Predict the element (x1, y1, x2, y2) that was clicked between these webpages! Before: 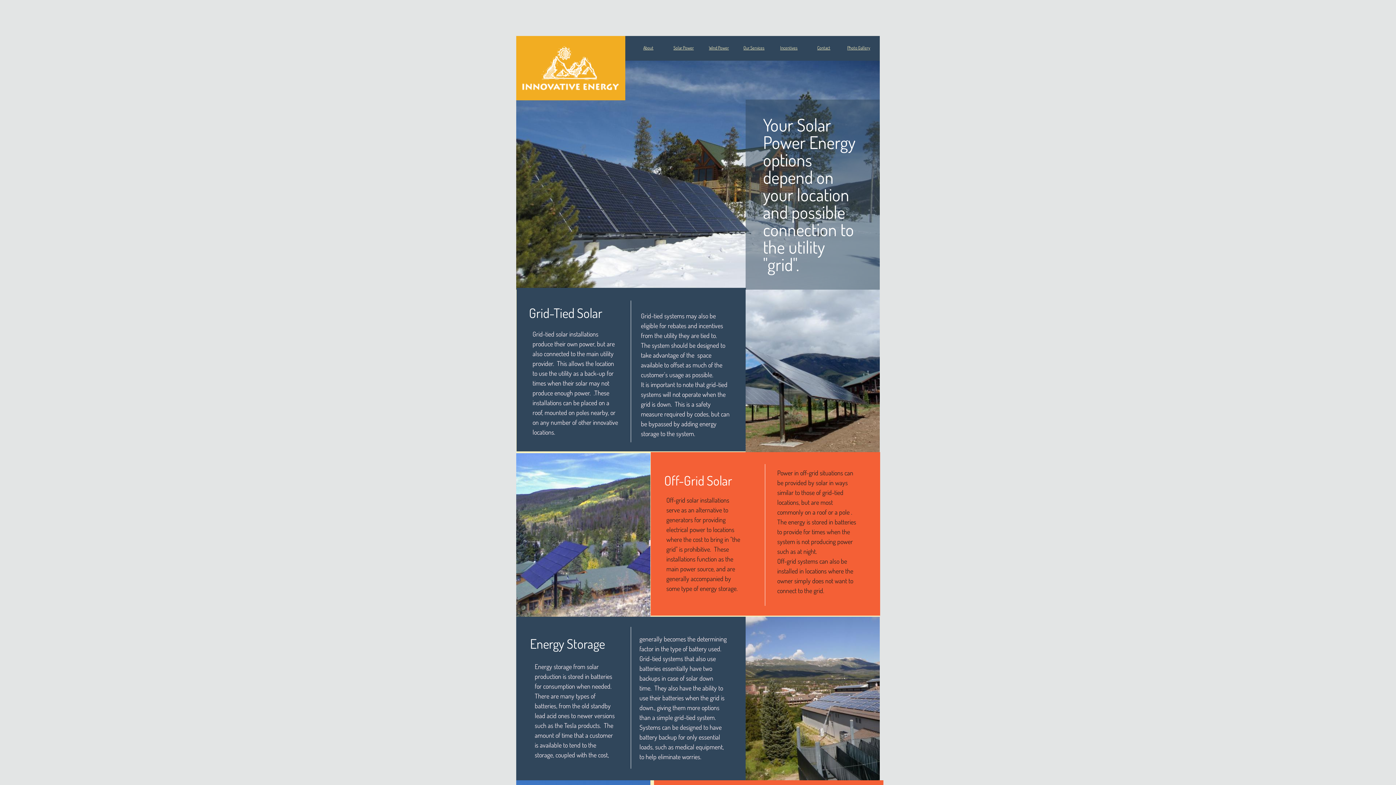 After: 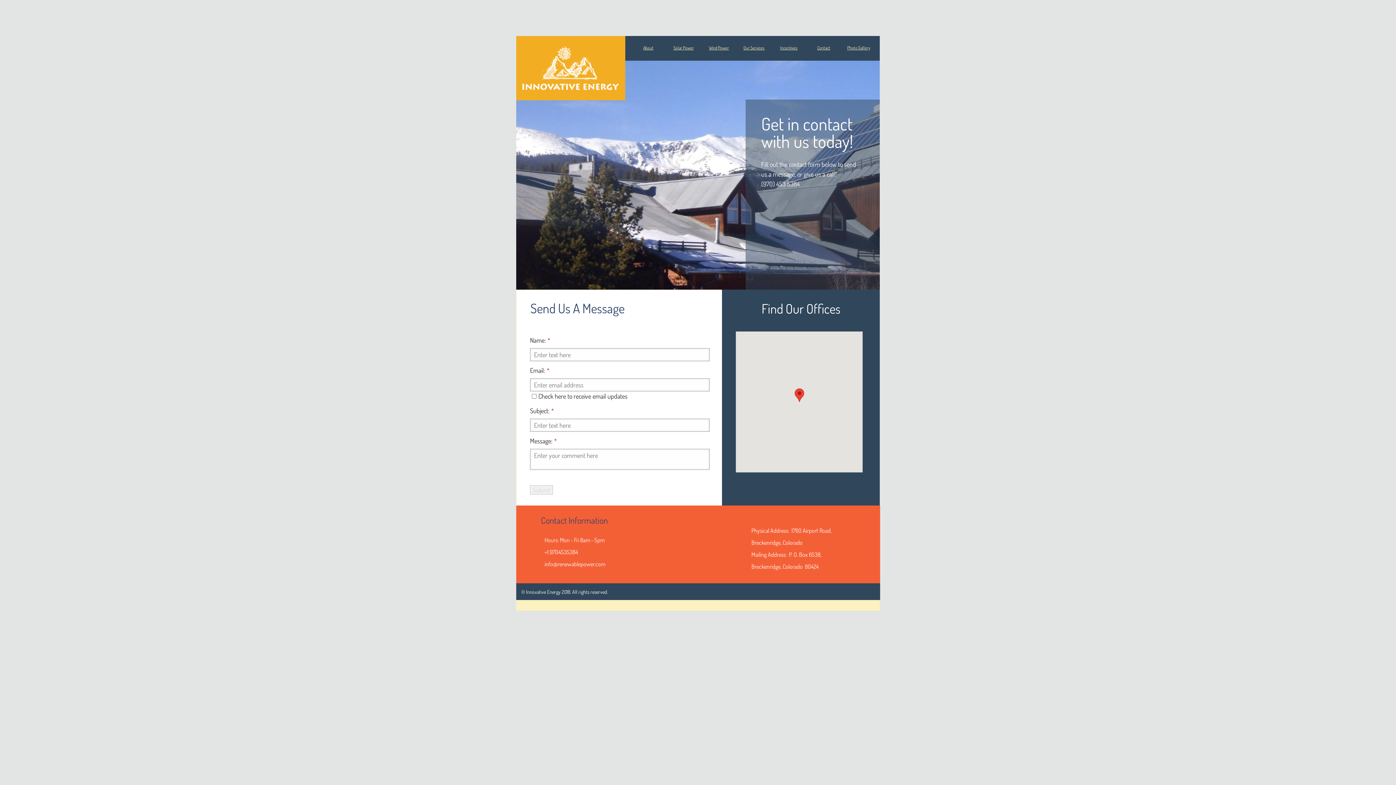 Action: label: Contact bbox: (817, 45, 830, 50)